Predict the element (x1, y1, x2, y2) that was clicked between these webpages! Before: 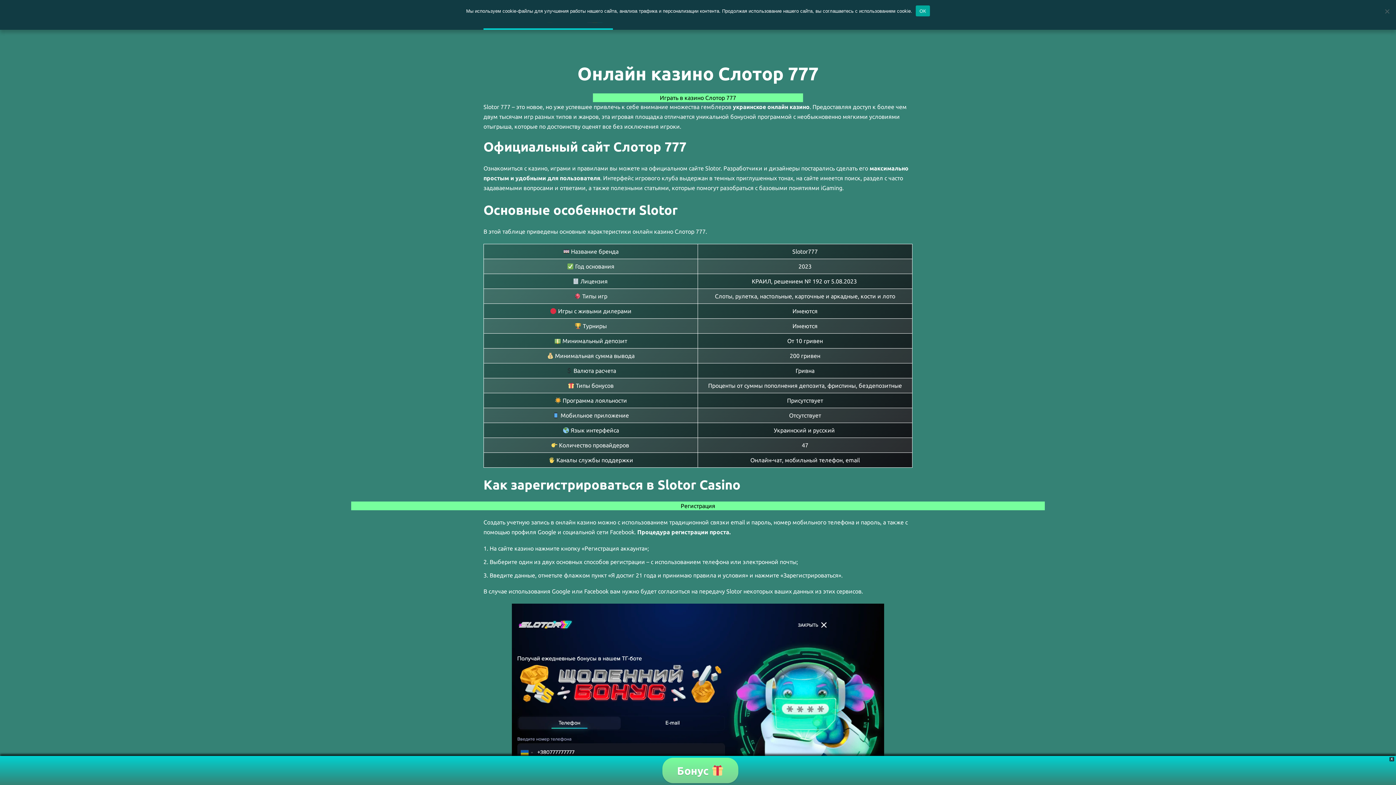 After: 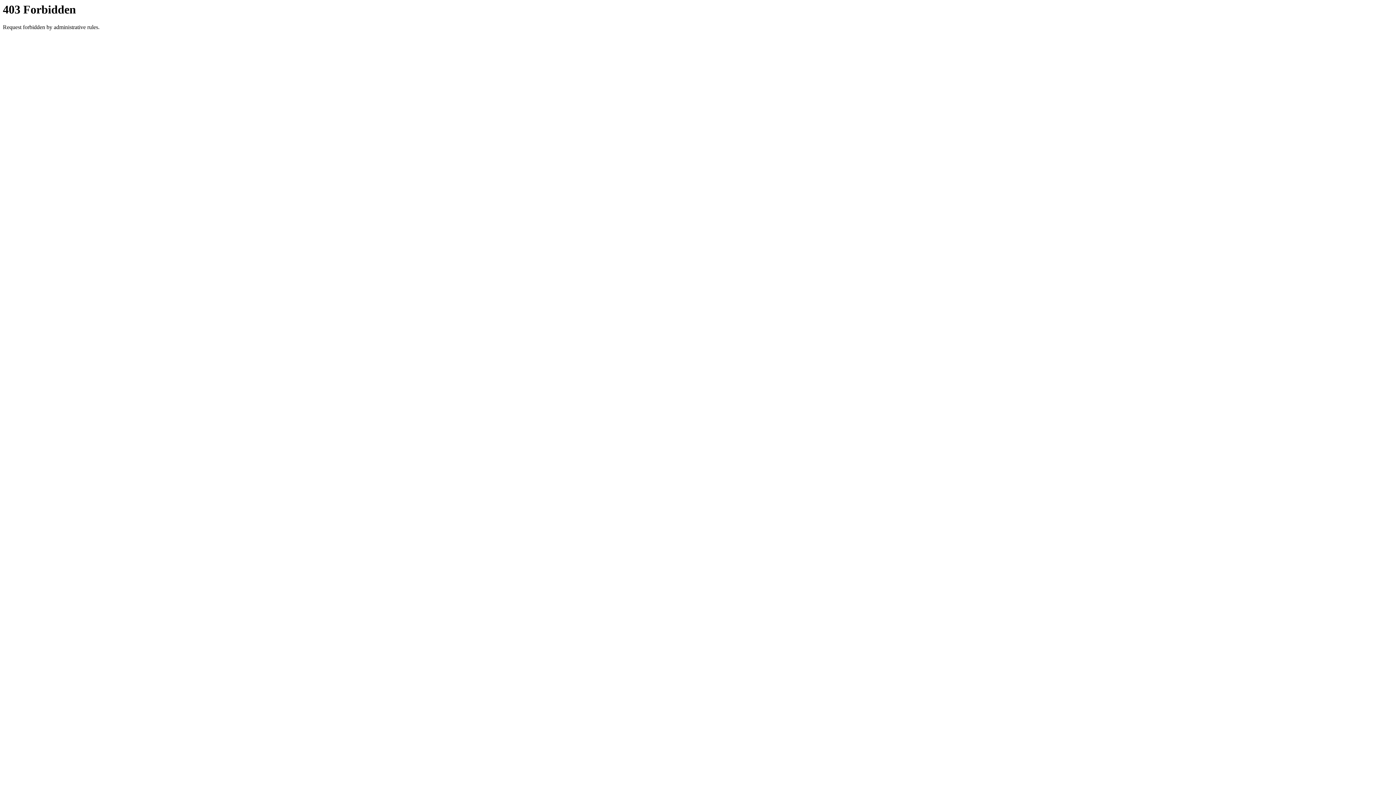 Action: label: Бонус  bbox: (662, 758, 738, 783)